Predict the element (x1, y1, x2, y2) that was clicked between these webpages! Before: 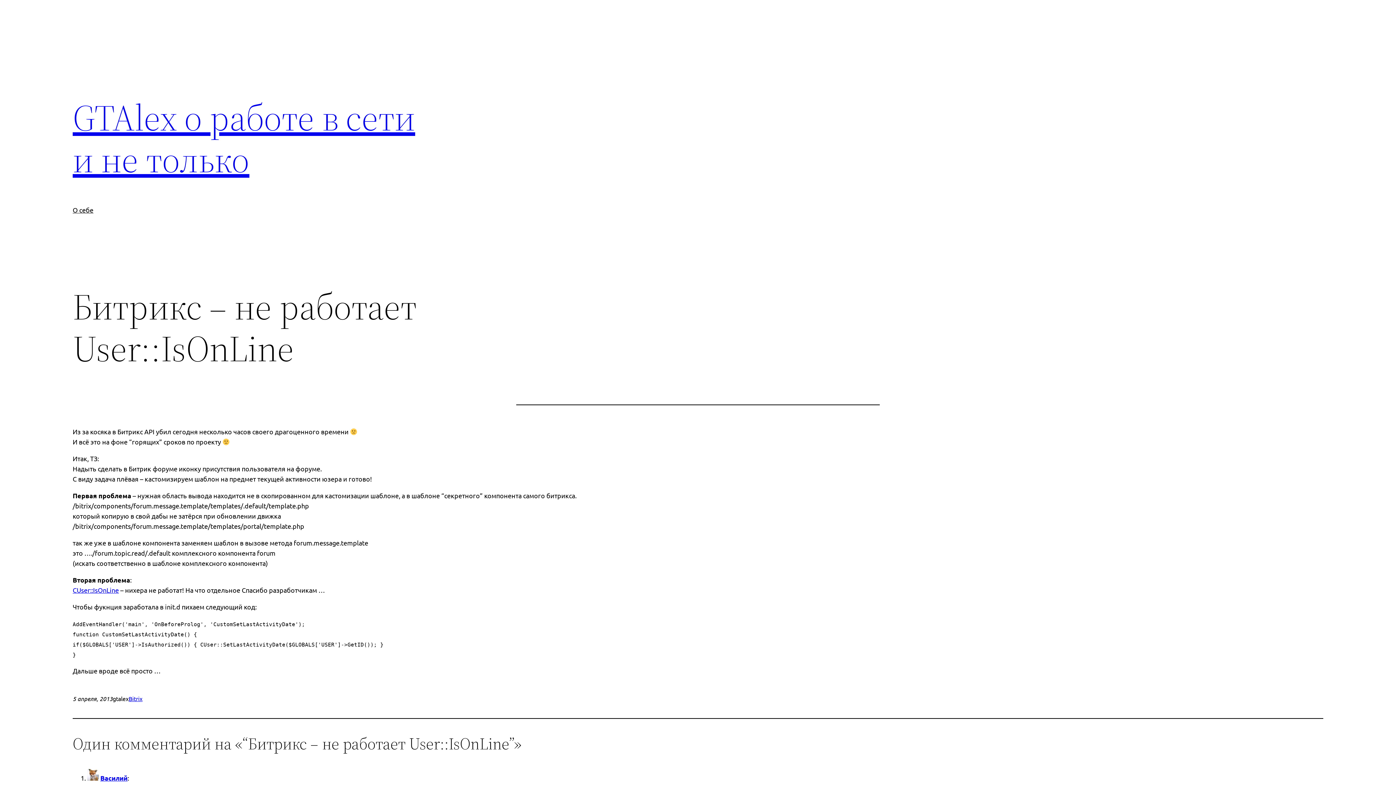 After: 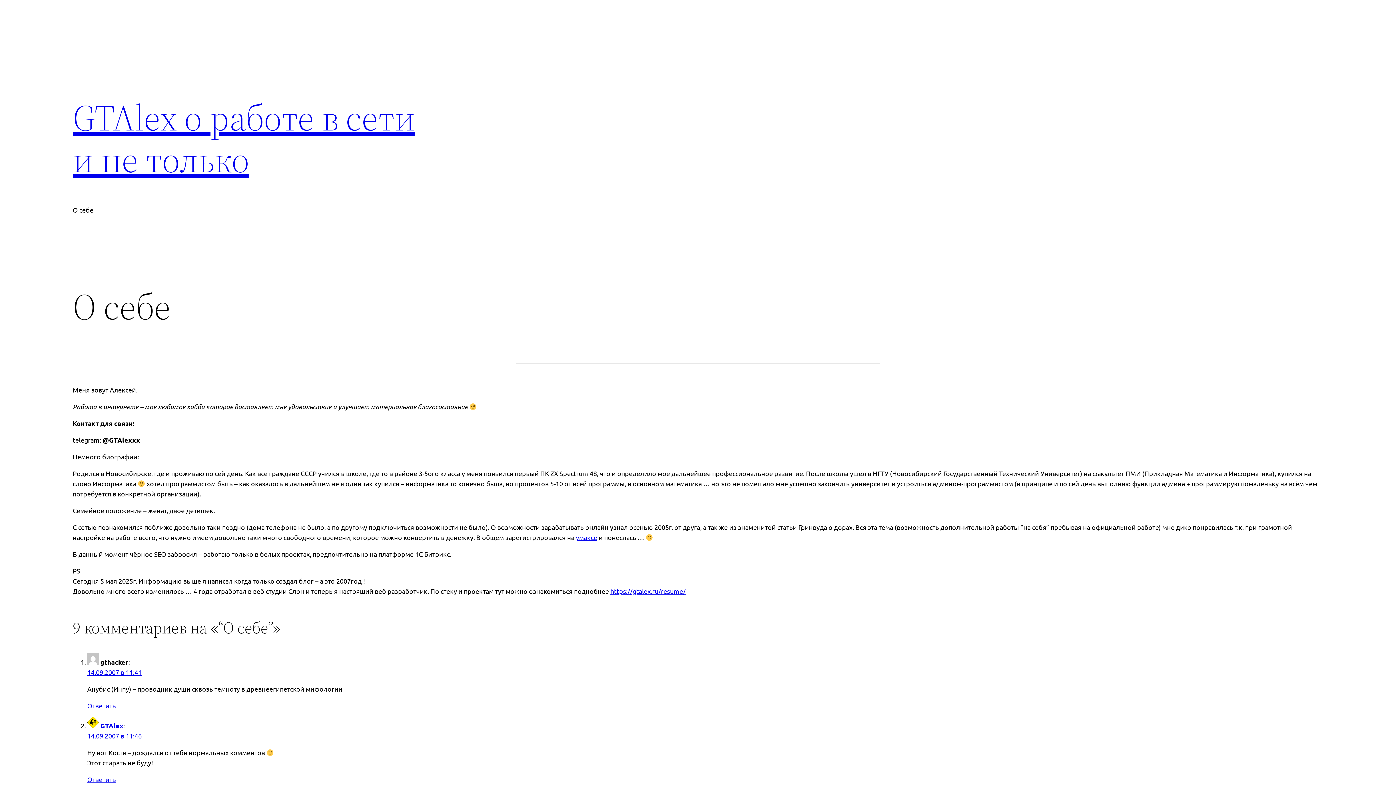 Action: bbox: (72, 205, 93, 215) label: О себе